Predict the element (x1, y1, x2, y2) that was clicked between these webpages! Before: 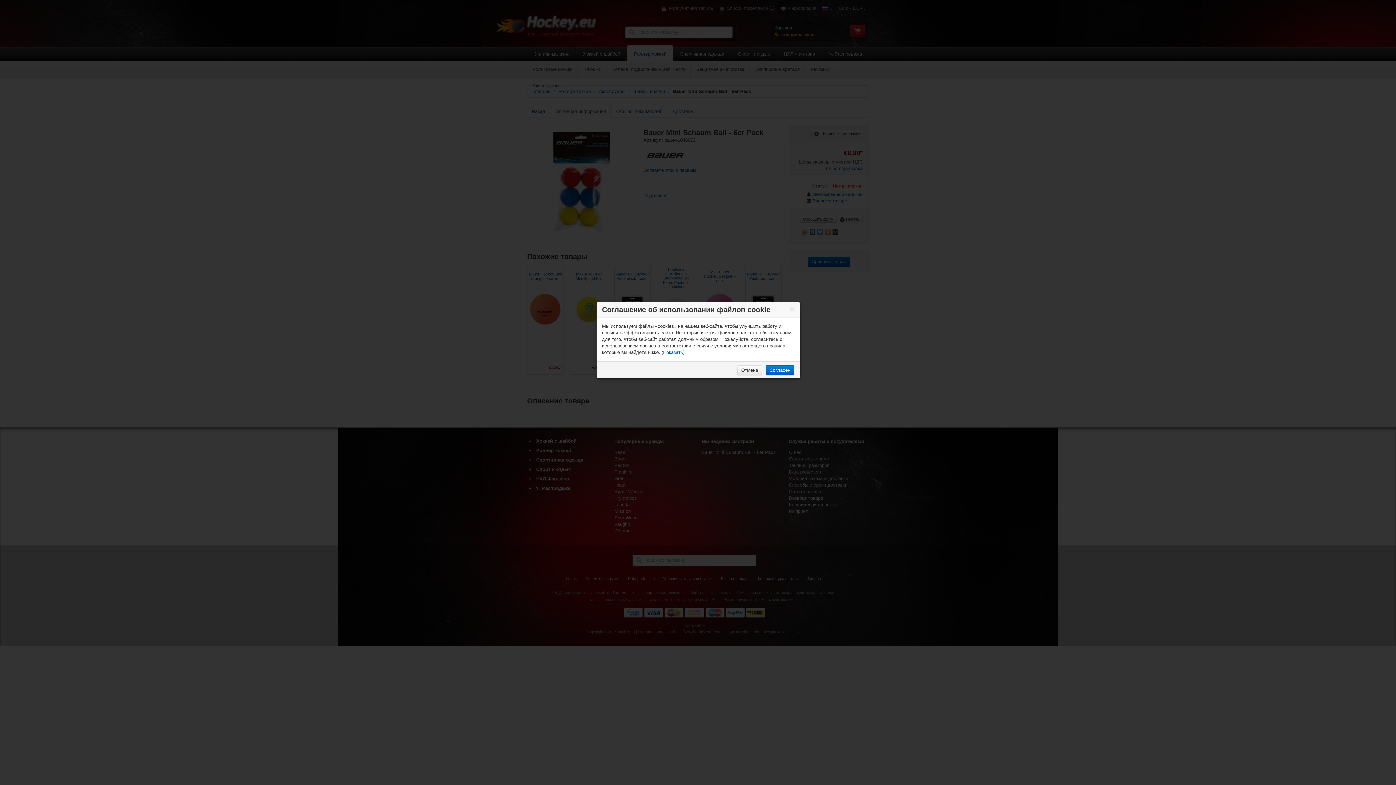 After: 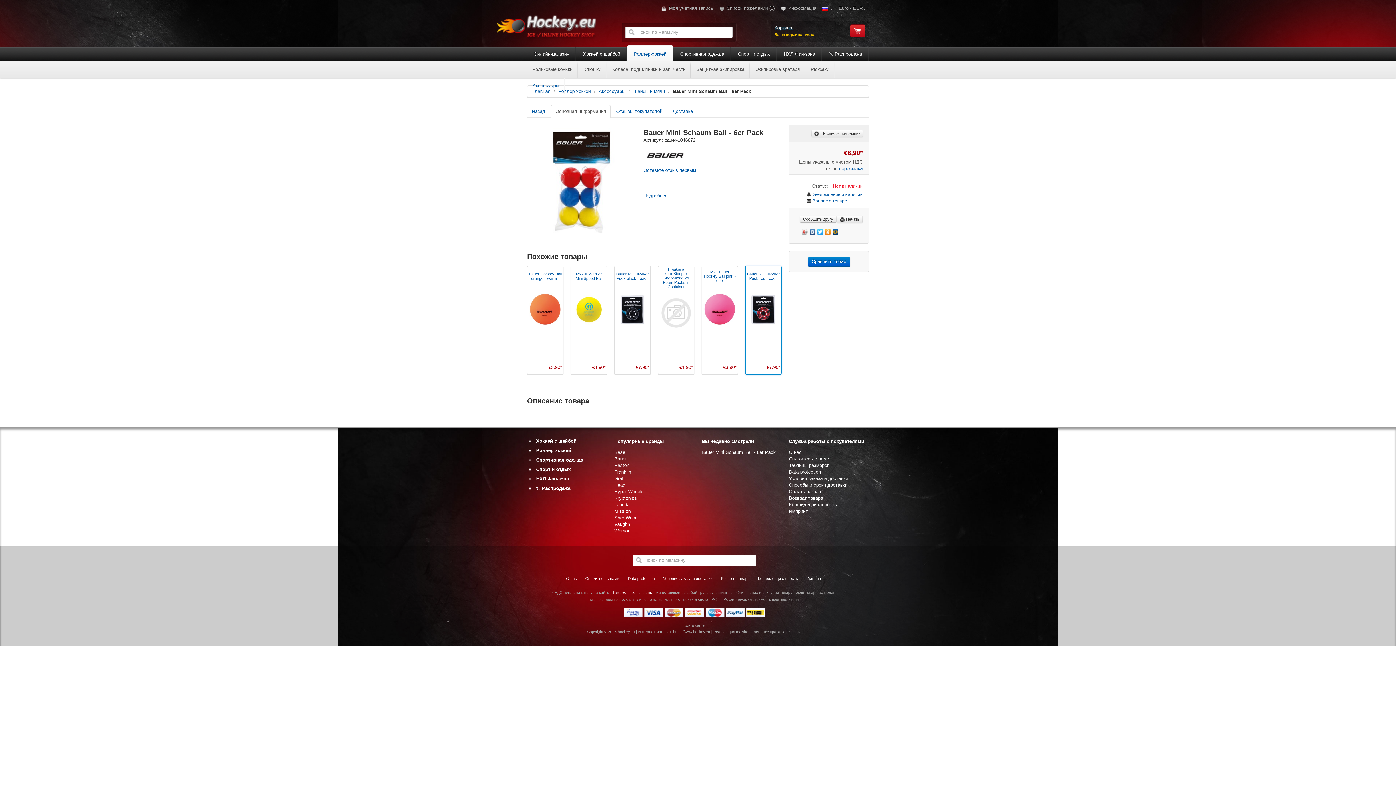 Action: label: Отмена bbox: (737, 365, 762, 375)